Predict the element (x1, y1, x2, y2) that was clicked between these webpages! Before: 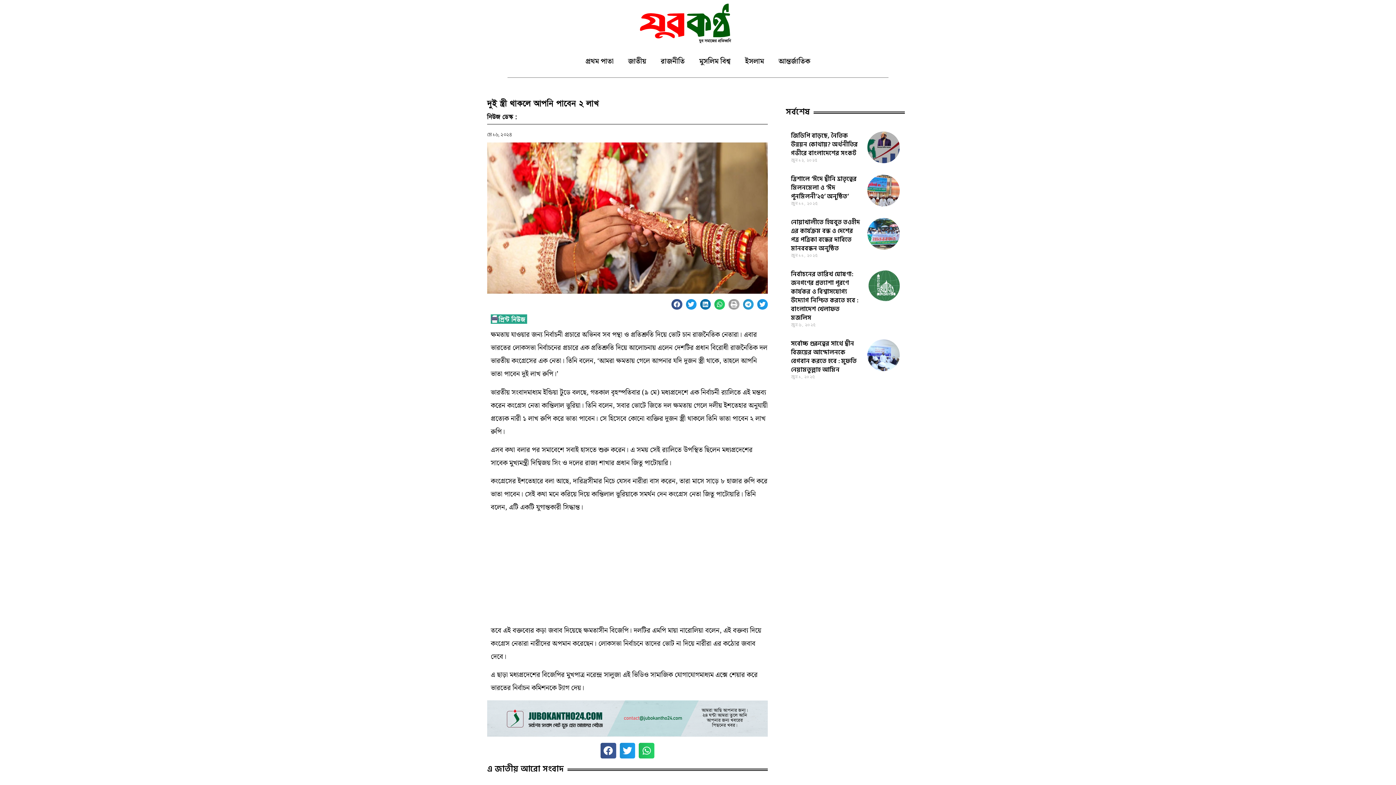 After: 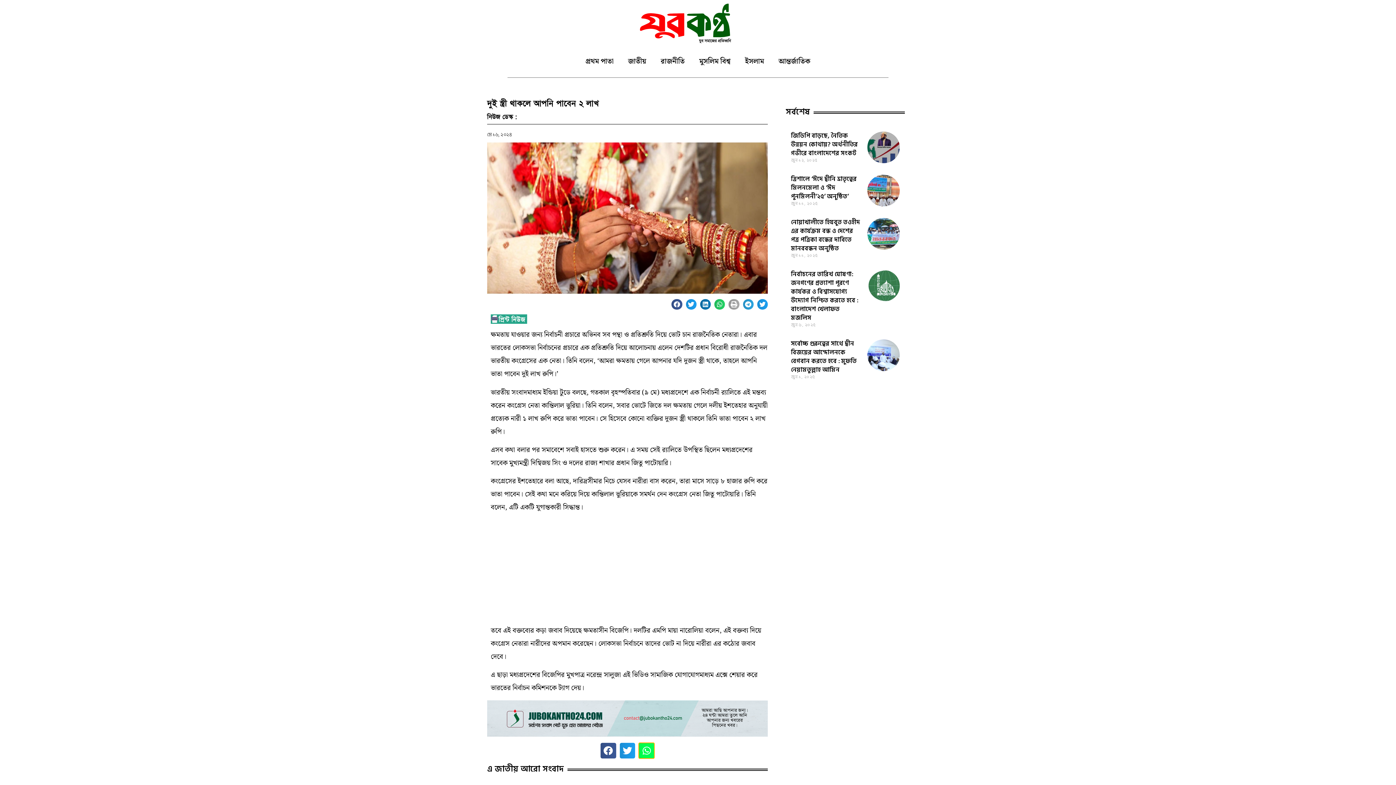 Action: label: Share on whatsapp bbox: (639, 743, 654, 758)